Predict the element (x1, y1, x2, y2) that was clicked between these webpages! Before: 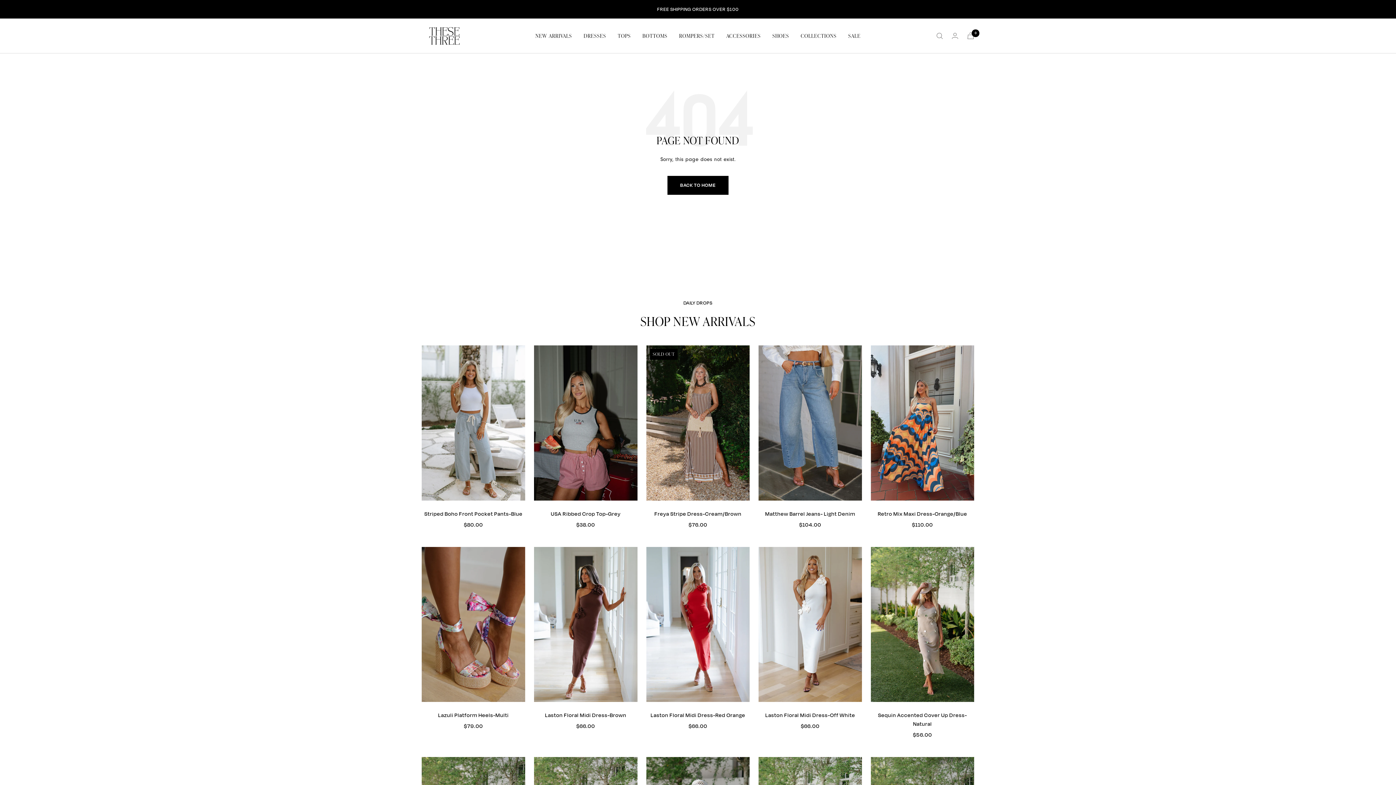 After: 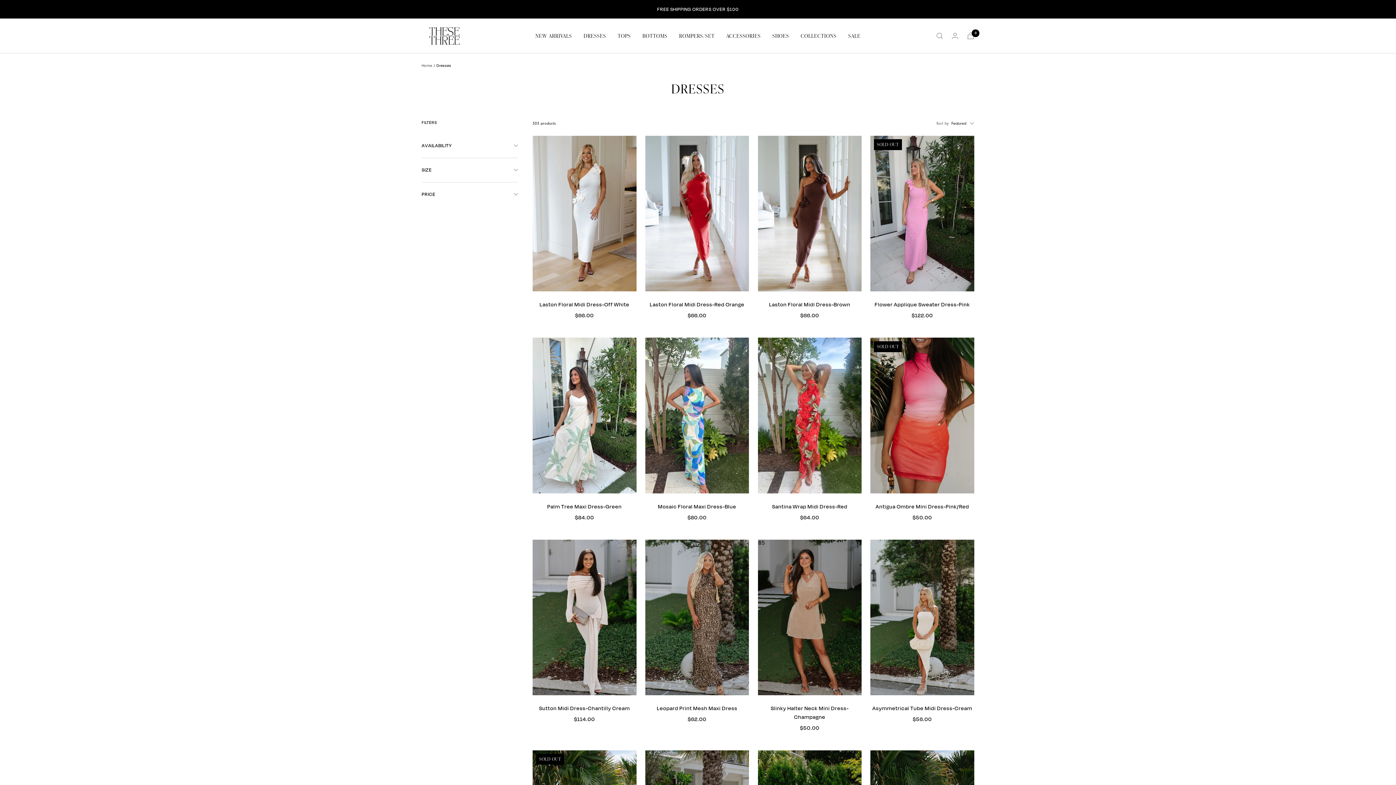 Action: bbox: (583, 31, 606, 40) label: DRESSES